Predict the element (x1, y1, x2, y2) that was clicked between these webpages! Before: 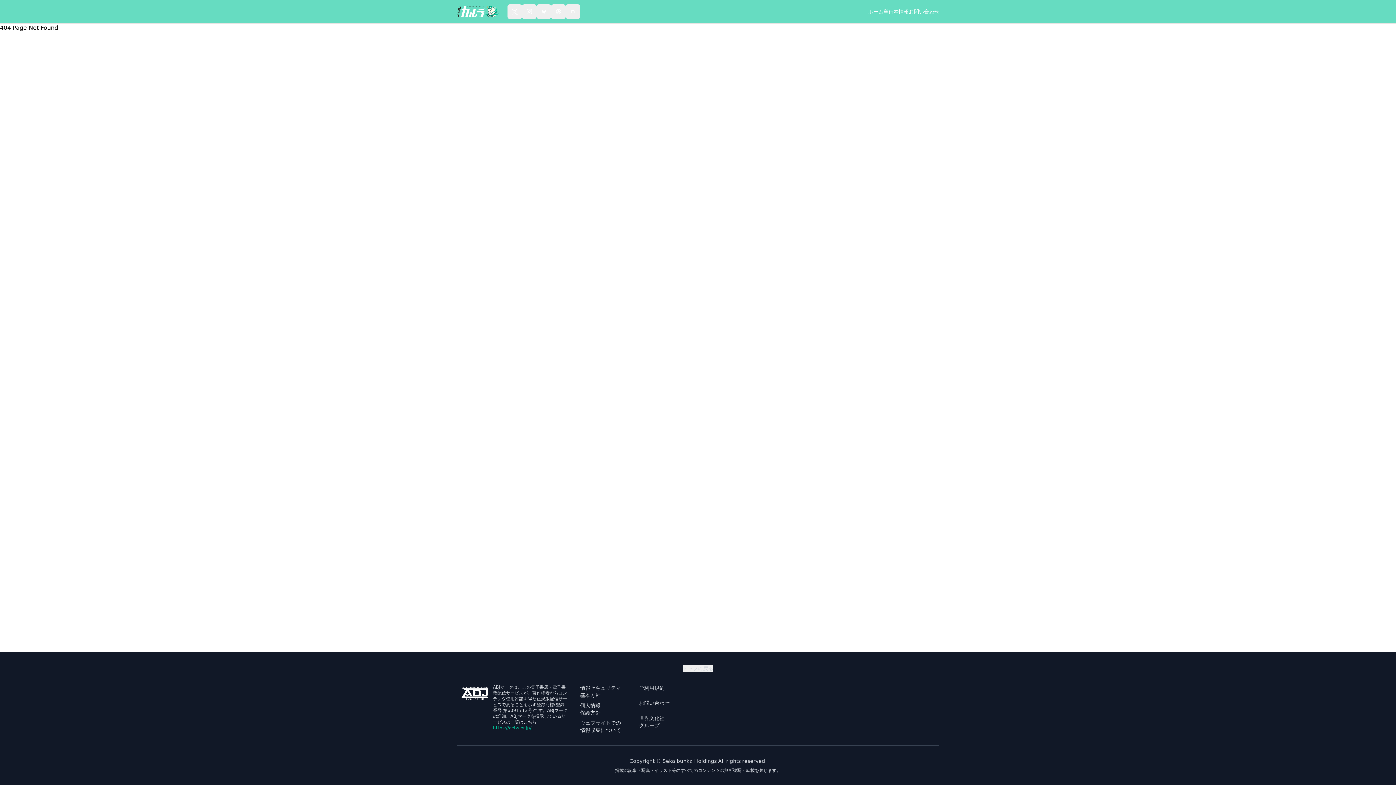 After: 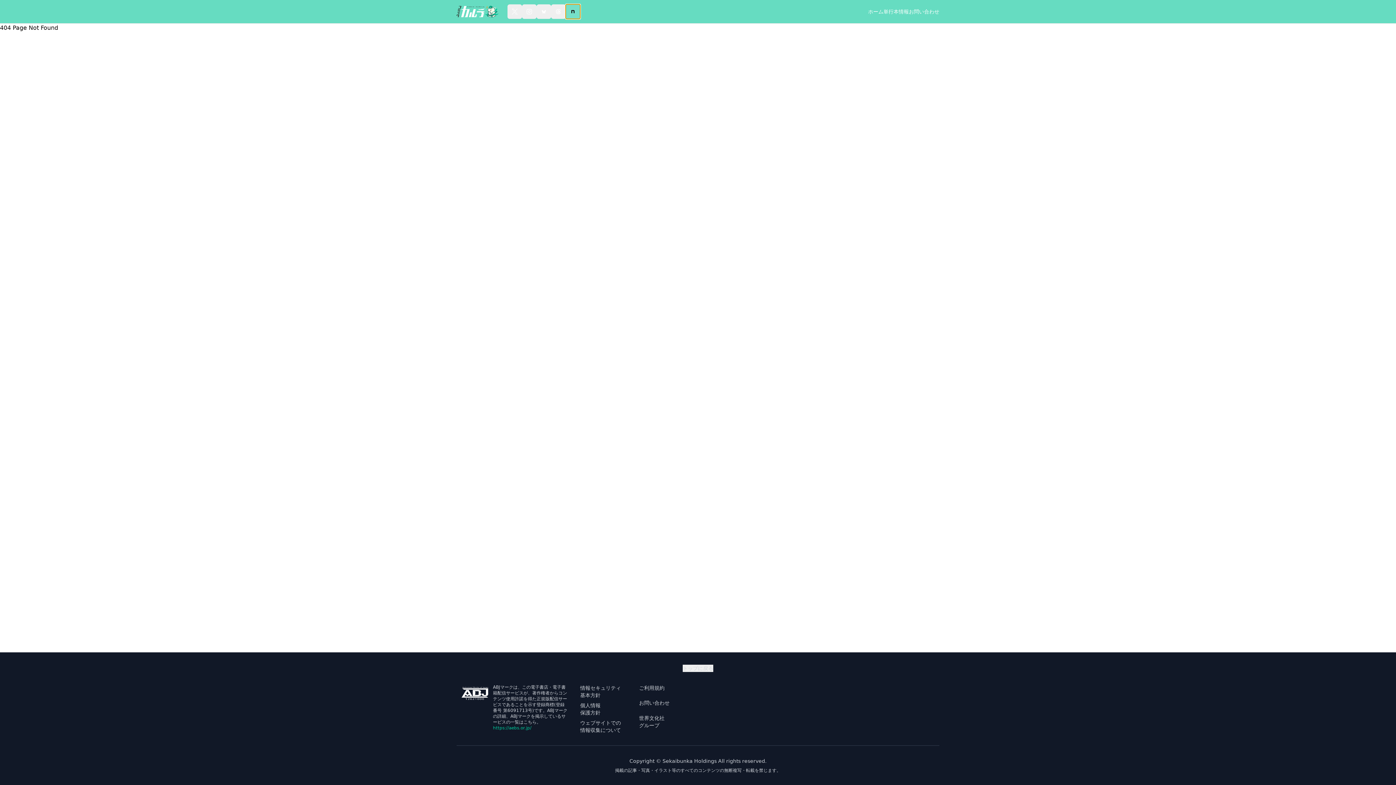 Action: label: note bbox: (565, 4, 580, 18)